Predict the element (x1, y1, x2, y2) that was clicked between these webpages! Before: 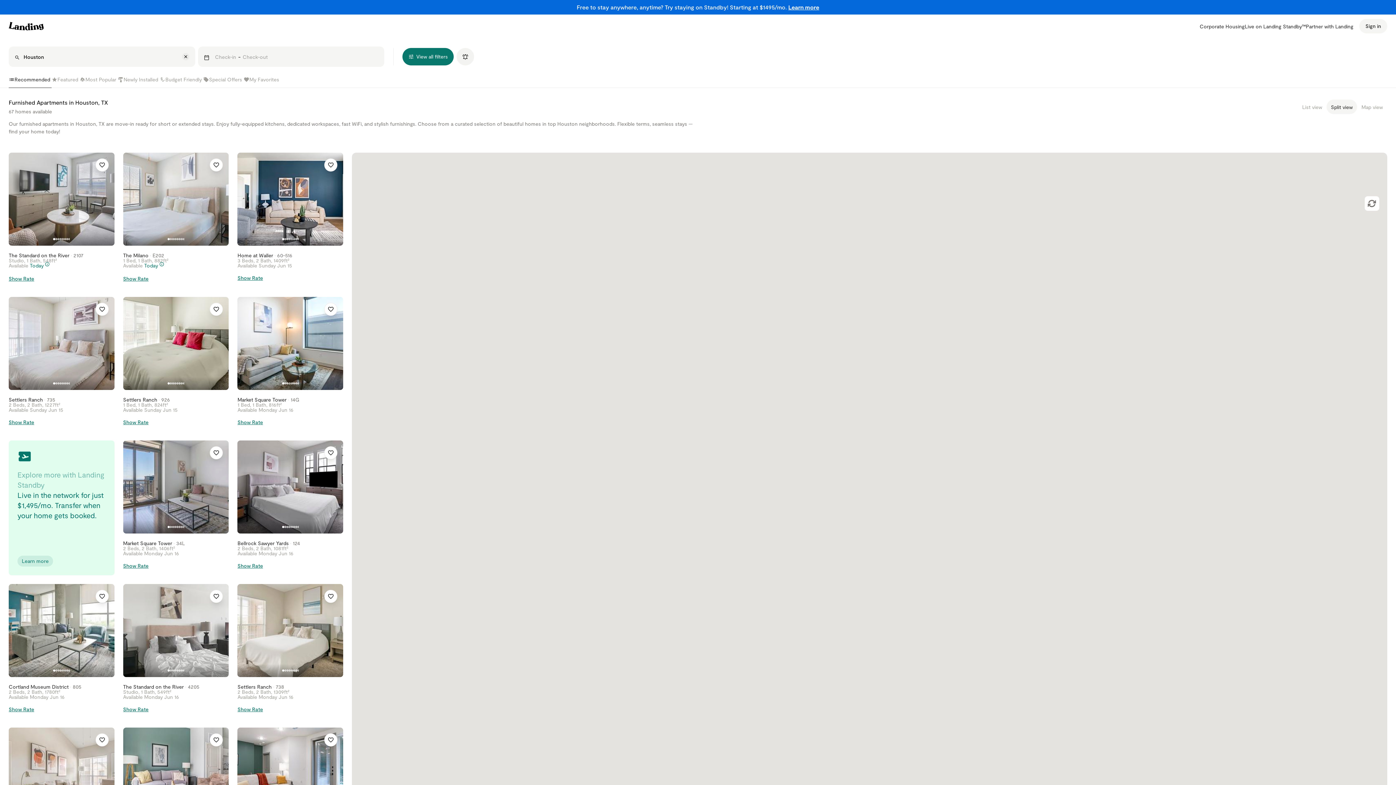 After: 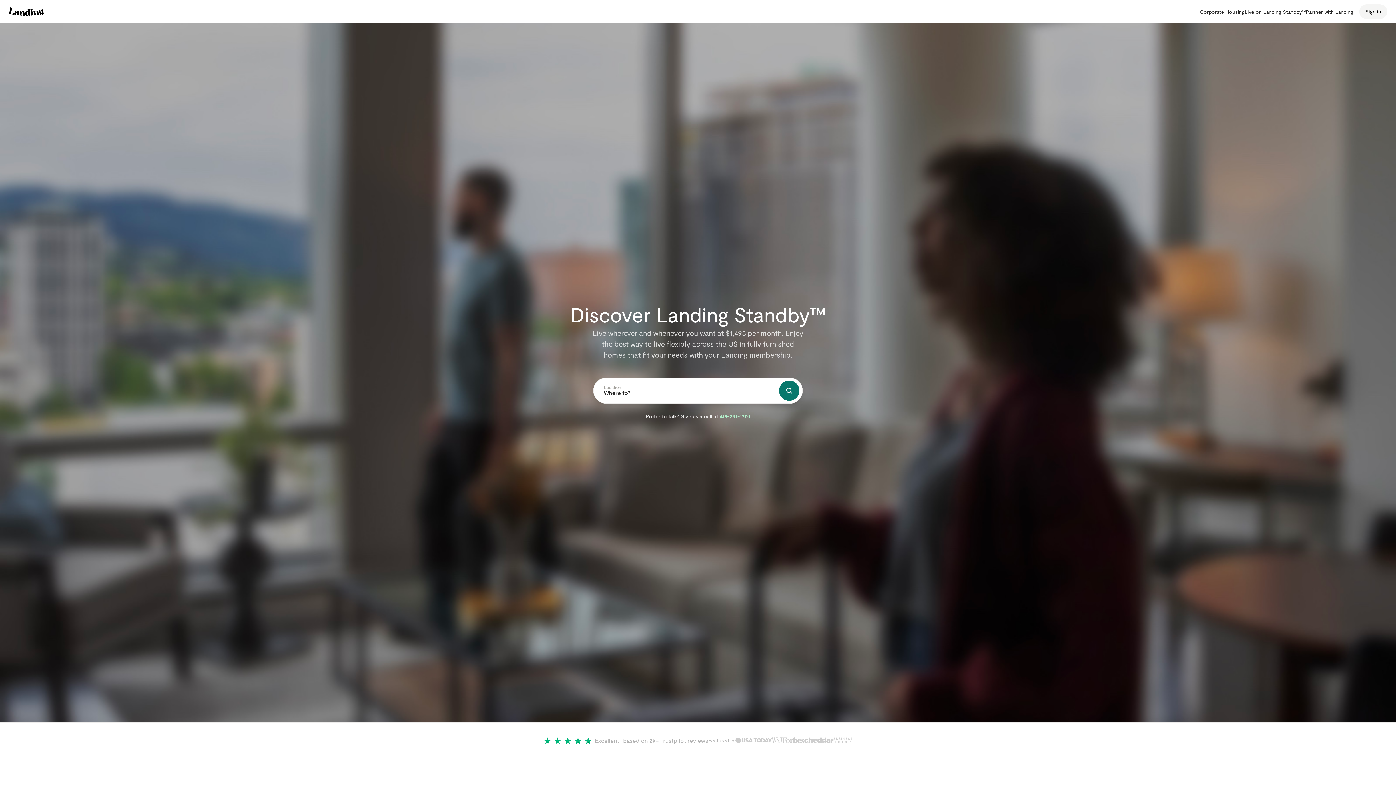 Action: bbox: (1245, 22, 1306, 30) label: Live on Landing Standby™